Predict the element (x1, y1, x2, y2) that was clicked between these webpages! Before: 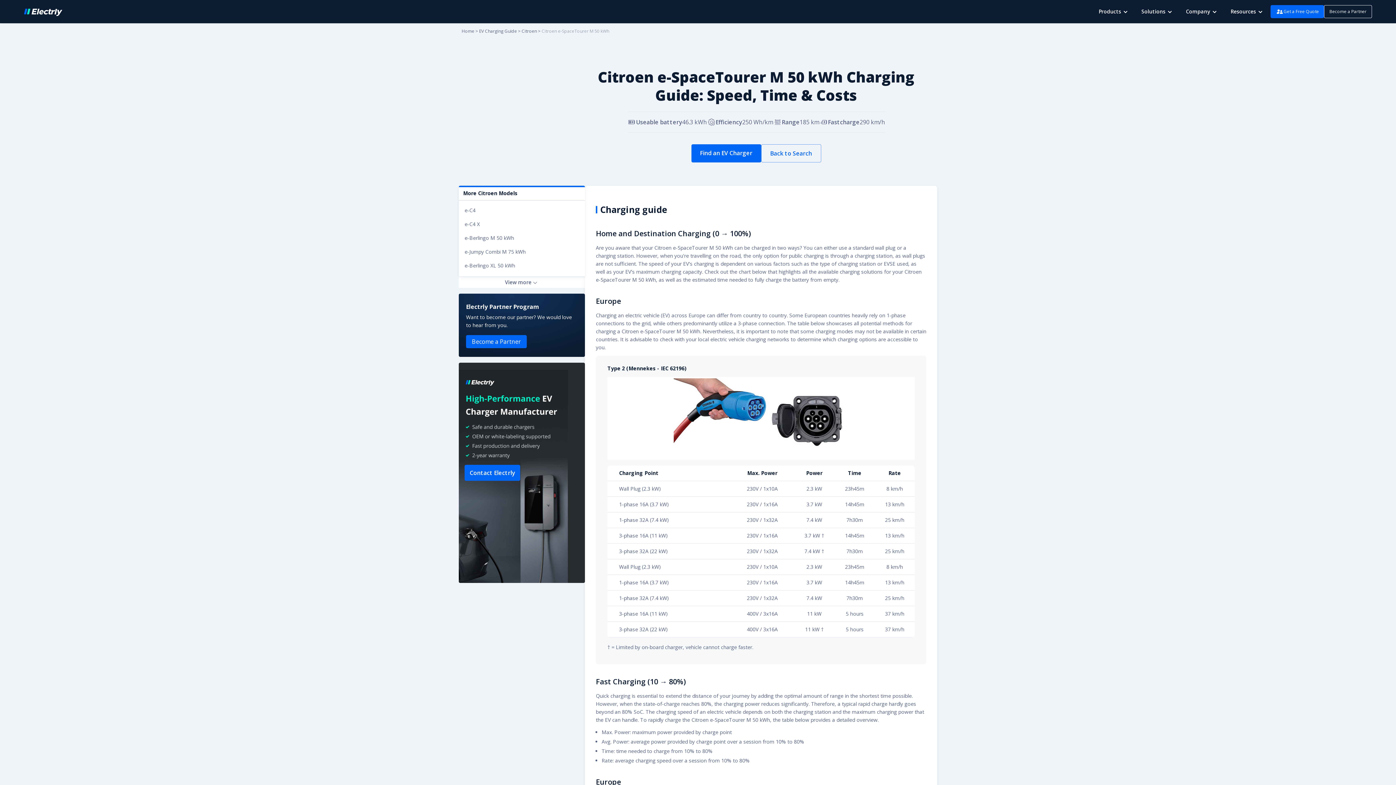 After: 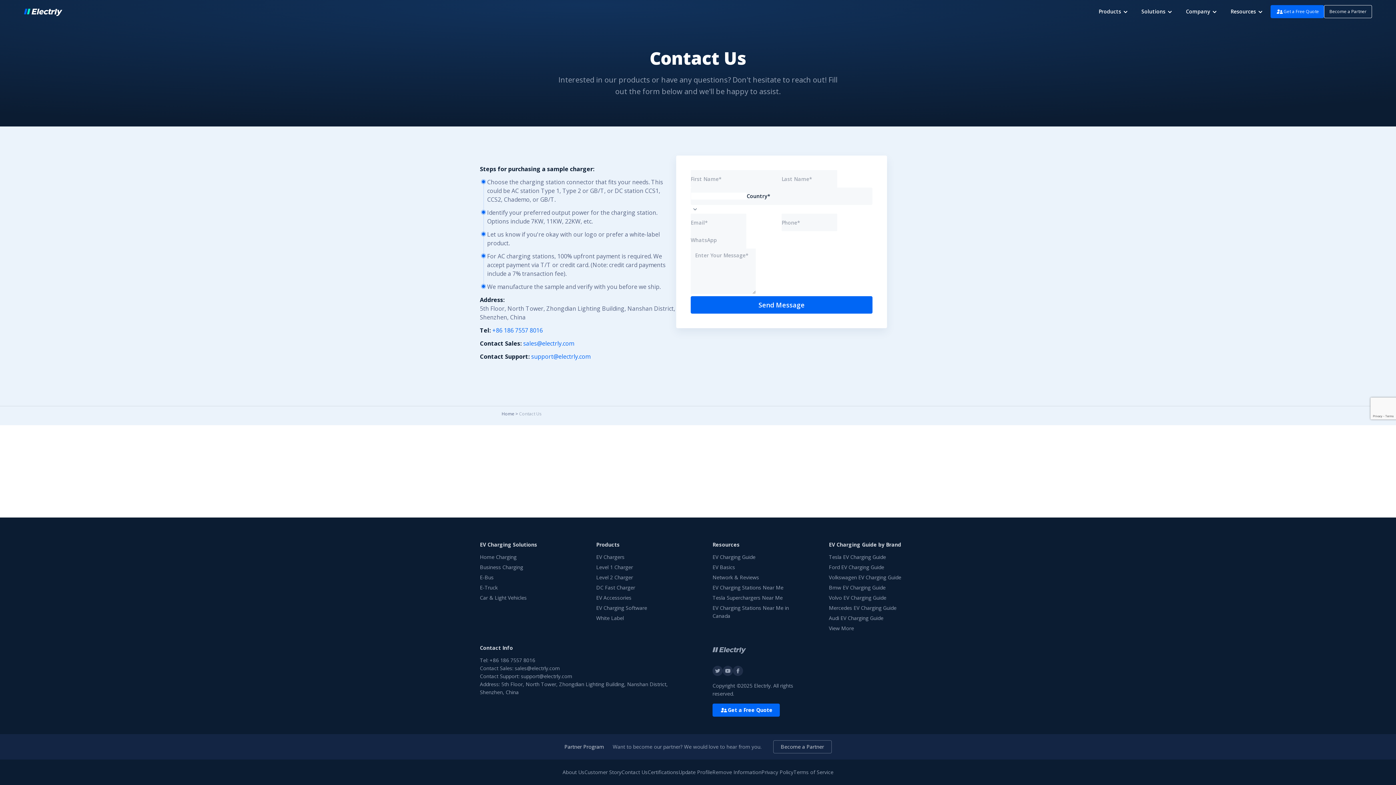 Action: label: Contact Electrly bbox: (458, 362, 585, 583)